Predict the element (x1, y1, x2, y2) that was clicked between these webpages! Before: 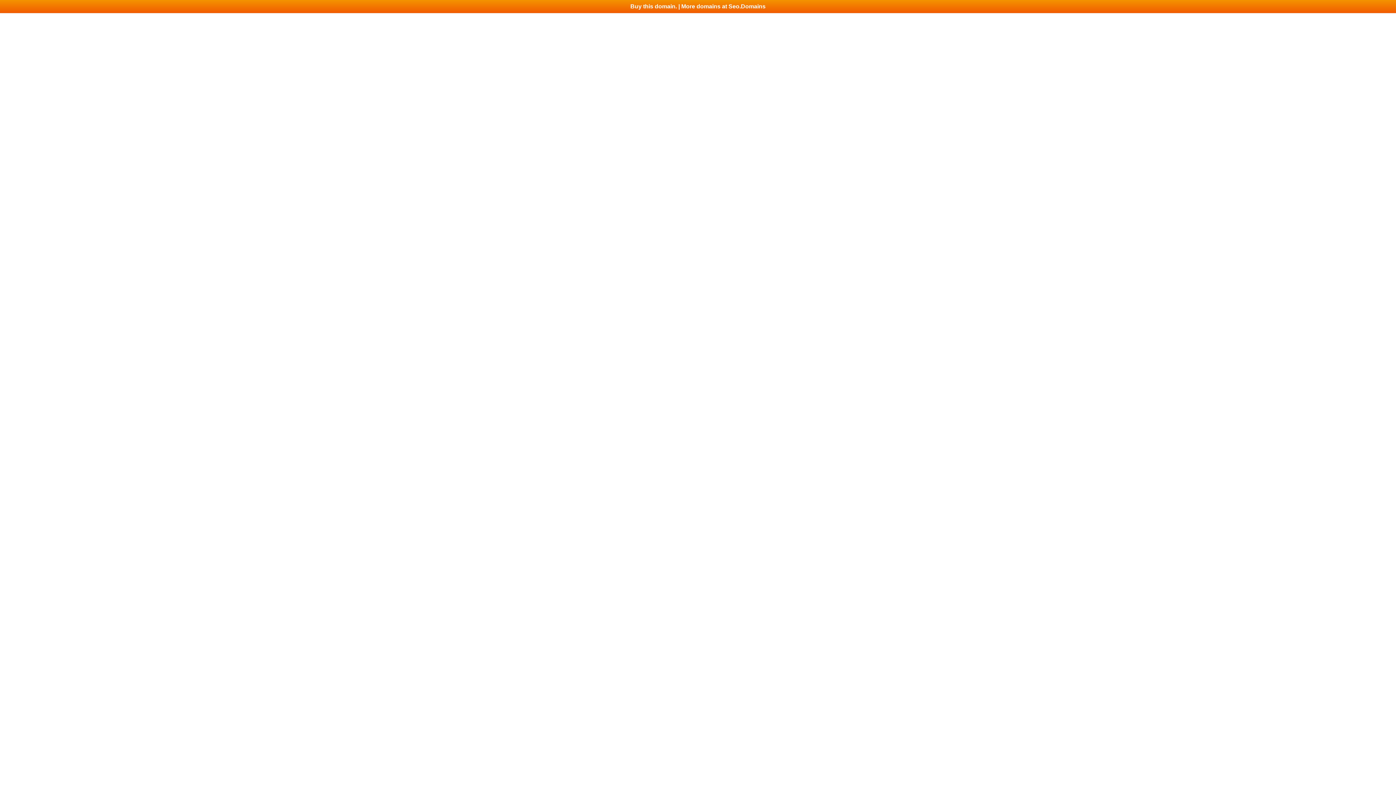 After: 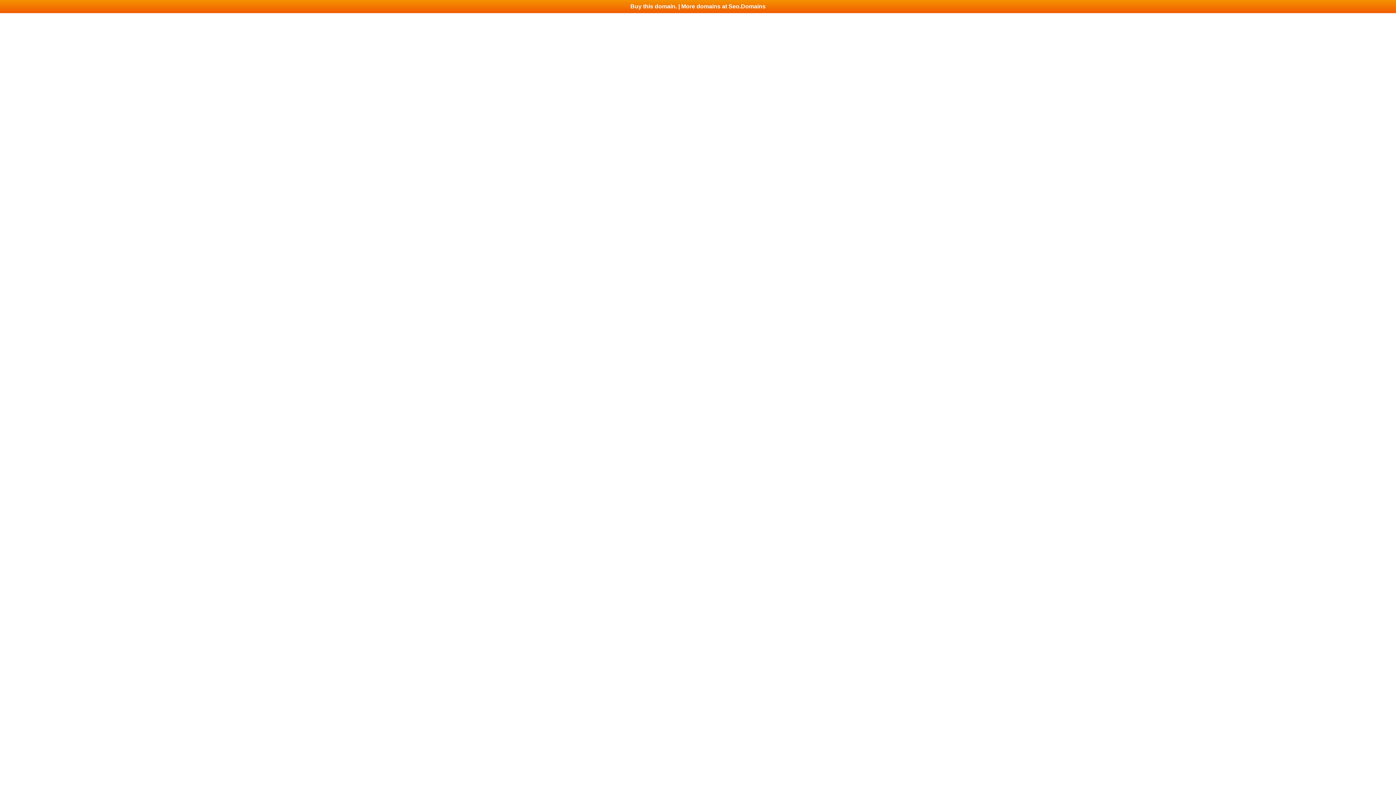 Action: bbox: (0, 0, 1396, 13) label: Buy this domain. | More domains at Seo.Domains